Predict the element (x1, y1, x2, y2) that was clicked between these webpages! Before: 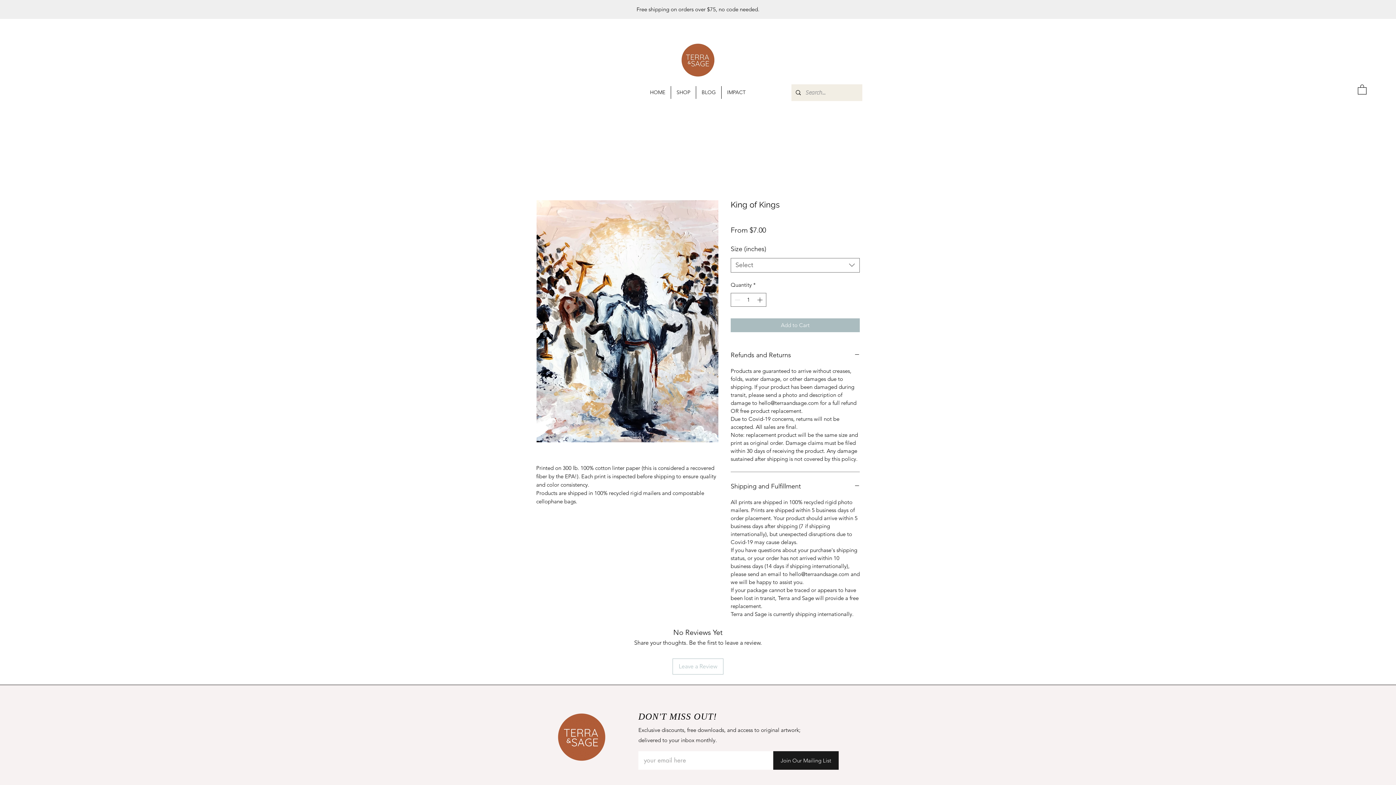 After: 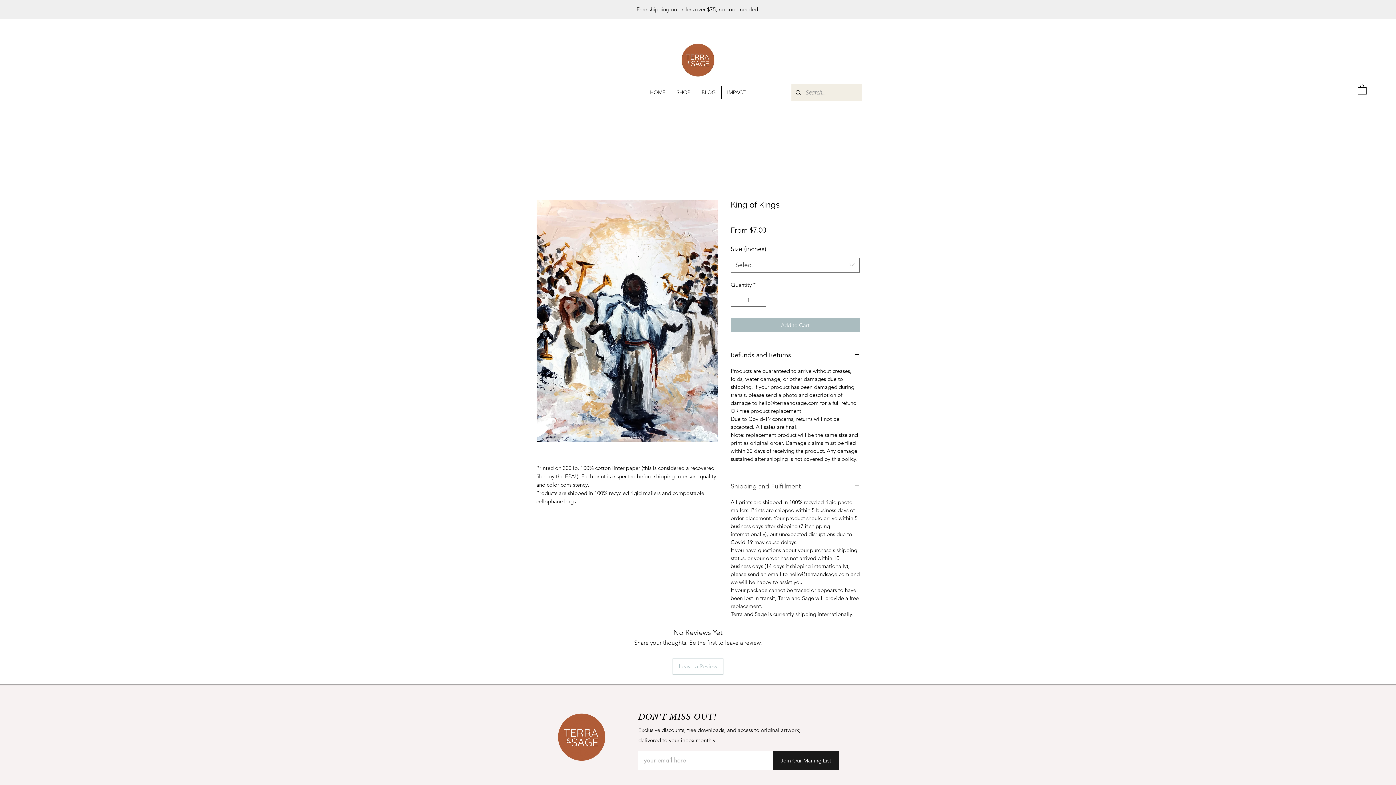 Action: bbox: (730, 481, 860, 492) label: Shipping and Fulfillment